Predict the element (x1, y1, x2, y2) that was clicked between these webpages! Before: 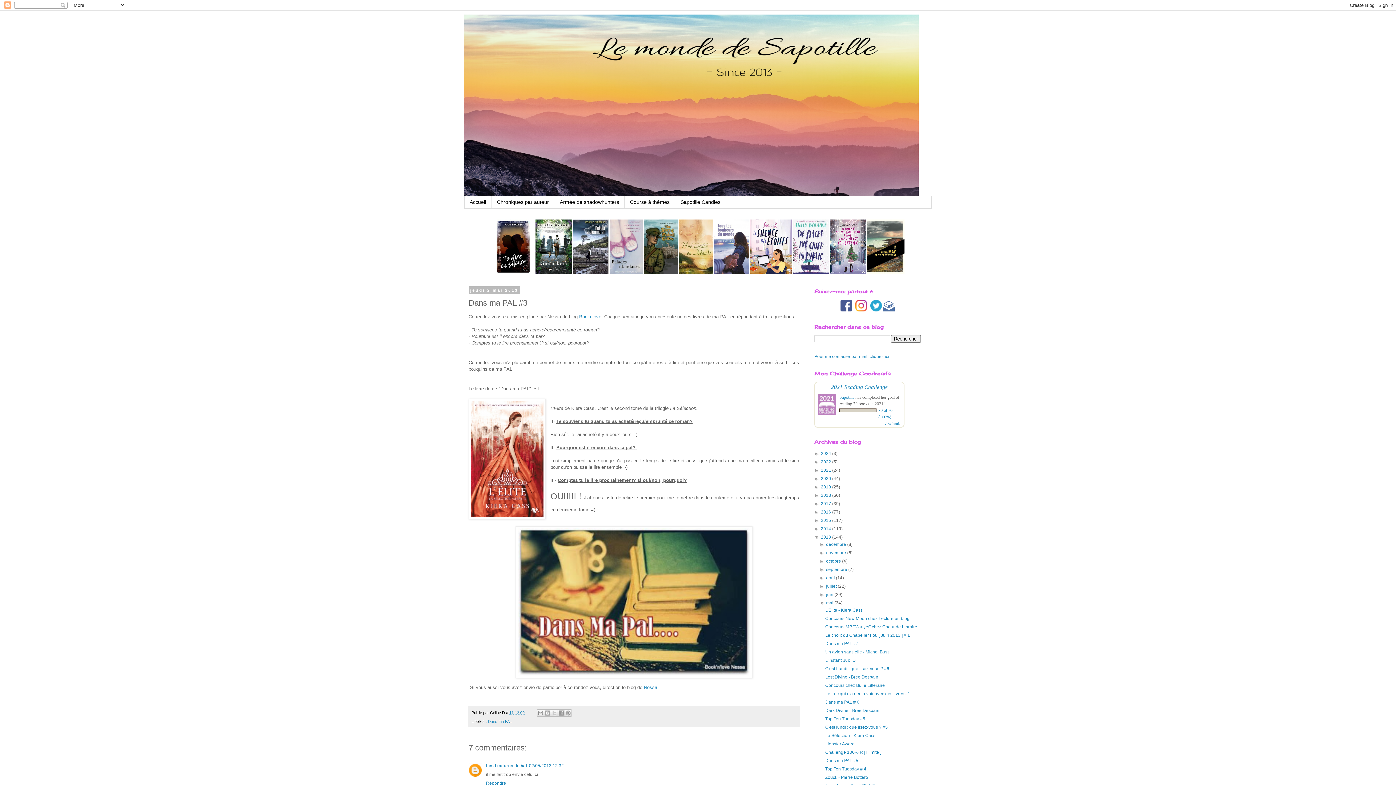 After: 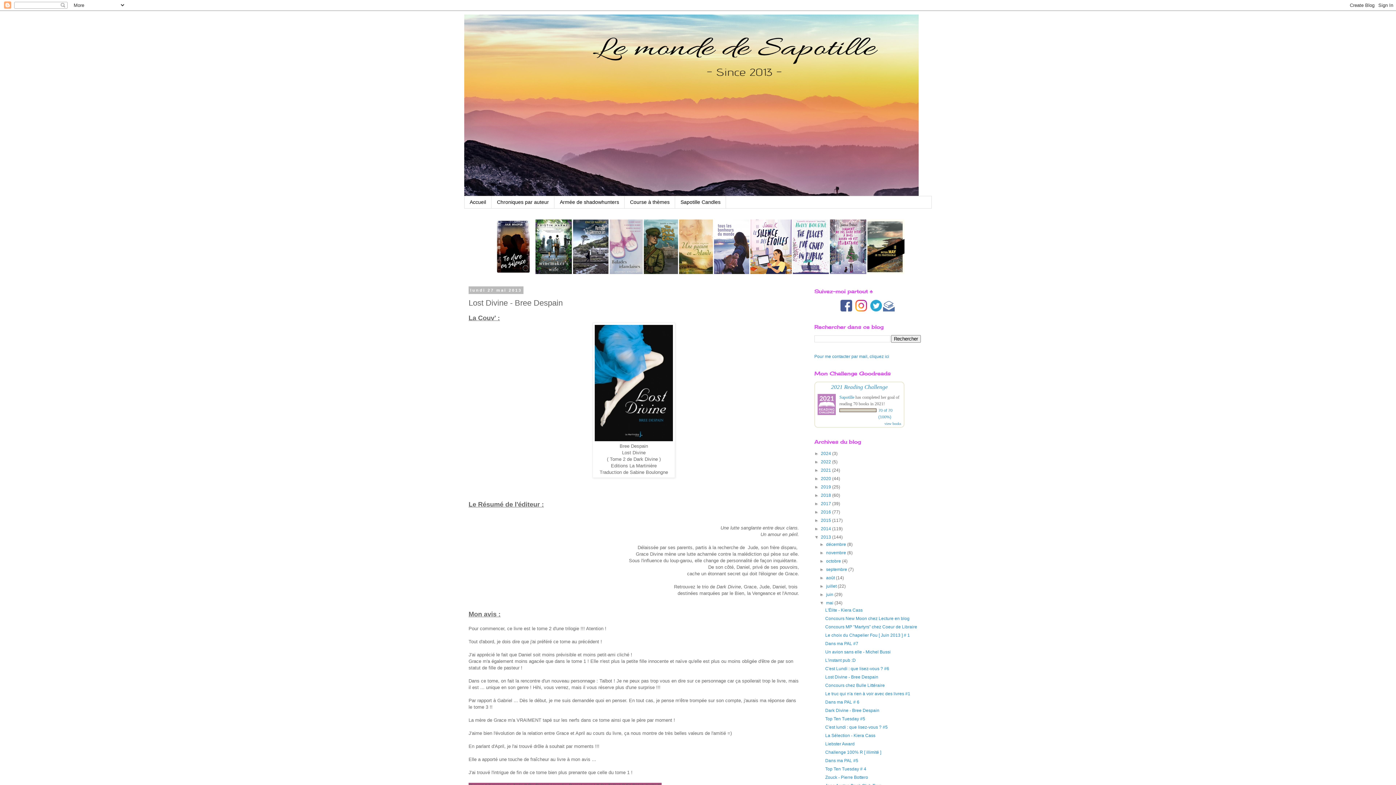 Action: bbox: (825, 674, 878, 679) label: Lost Divine - Bree Despain